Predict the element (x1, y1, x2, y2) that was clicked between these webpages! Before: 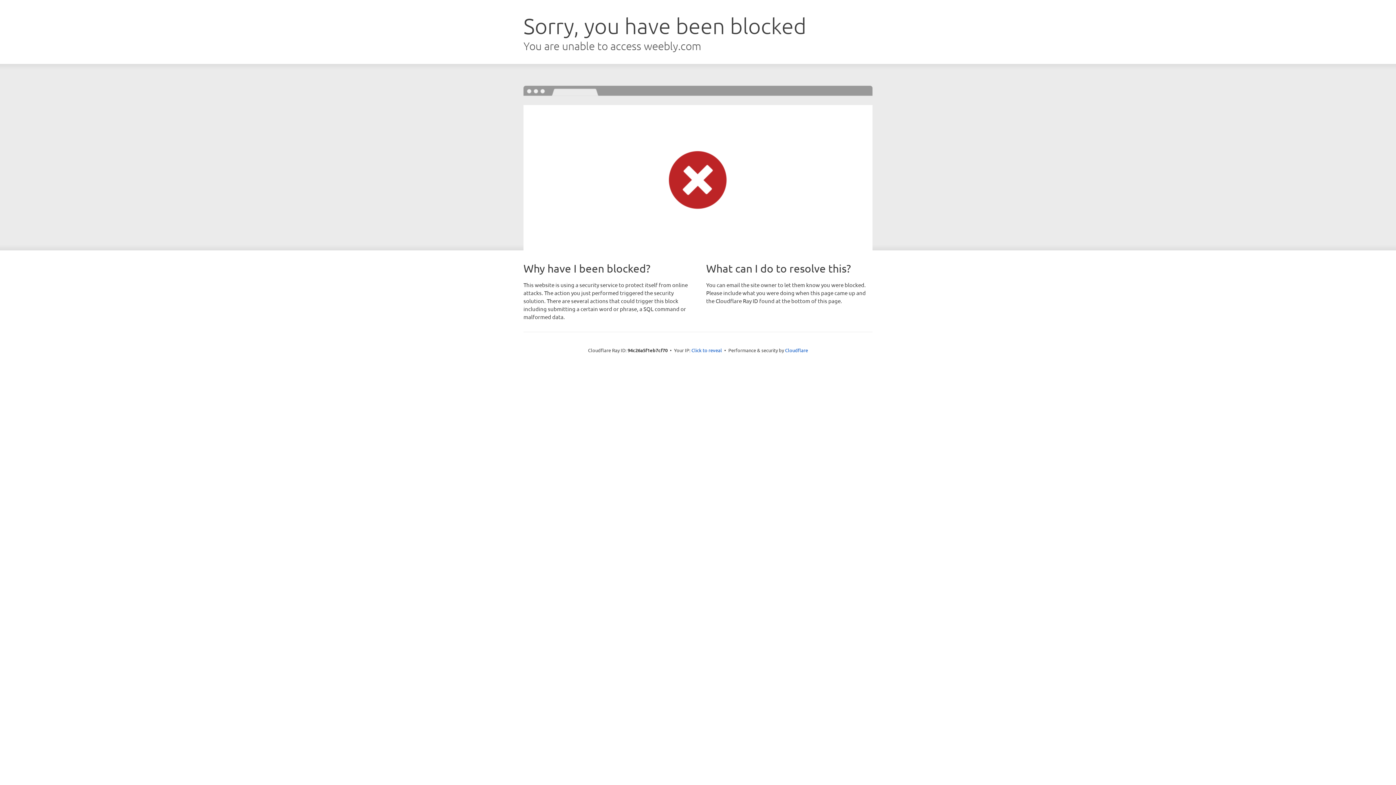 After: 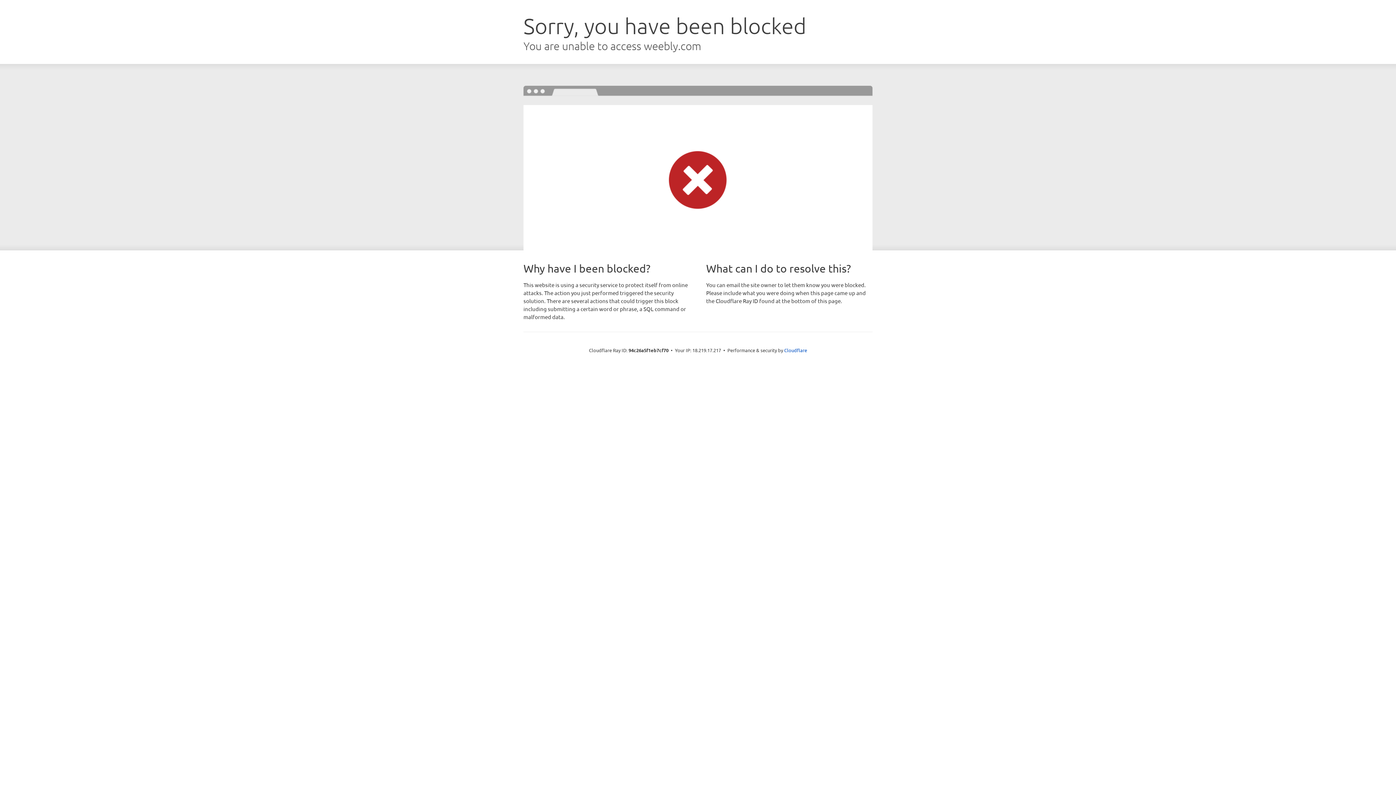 Action: label: Click to reveal bbox: (691, 346, 722, 353)